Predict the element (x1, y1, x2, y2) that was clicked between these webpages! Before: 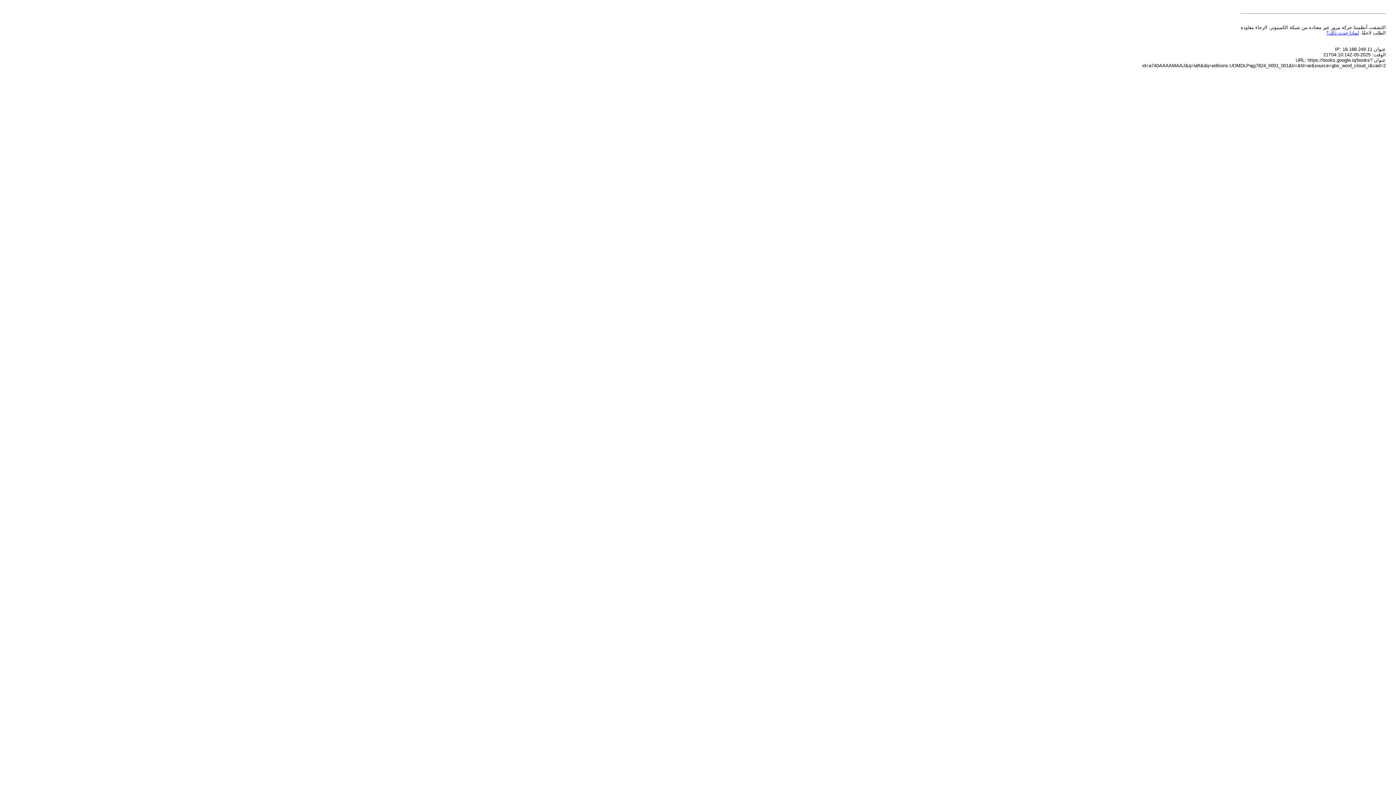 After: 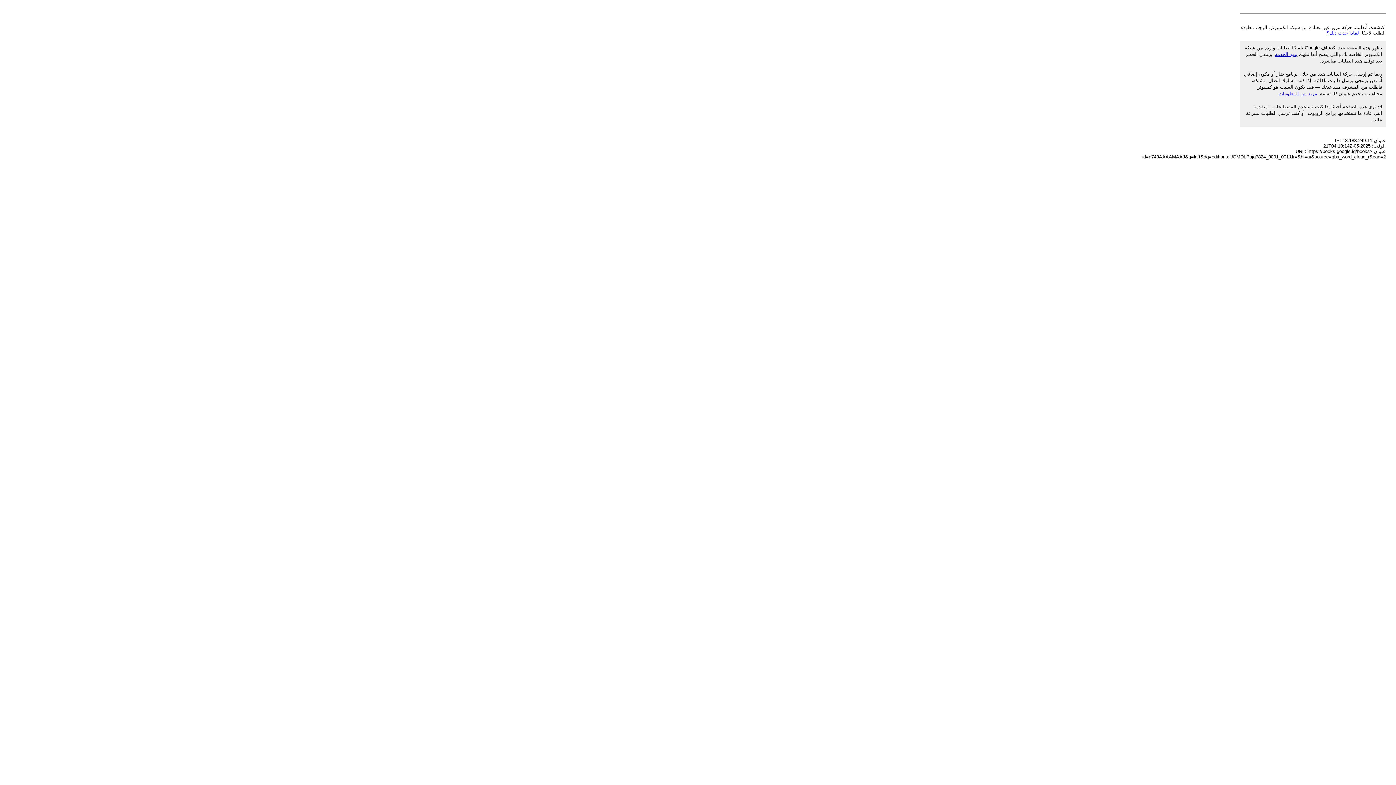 Action: bbox: (1326, 30, 1359, 35) label: لماذا حدث ذلك؟